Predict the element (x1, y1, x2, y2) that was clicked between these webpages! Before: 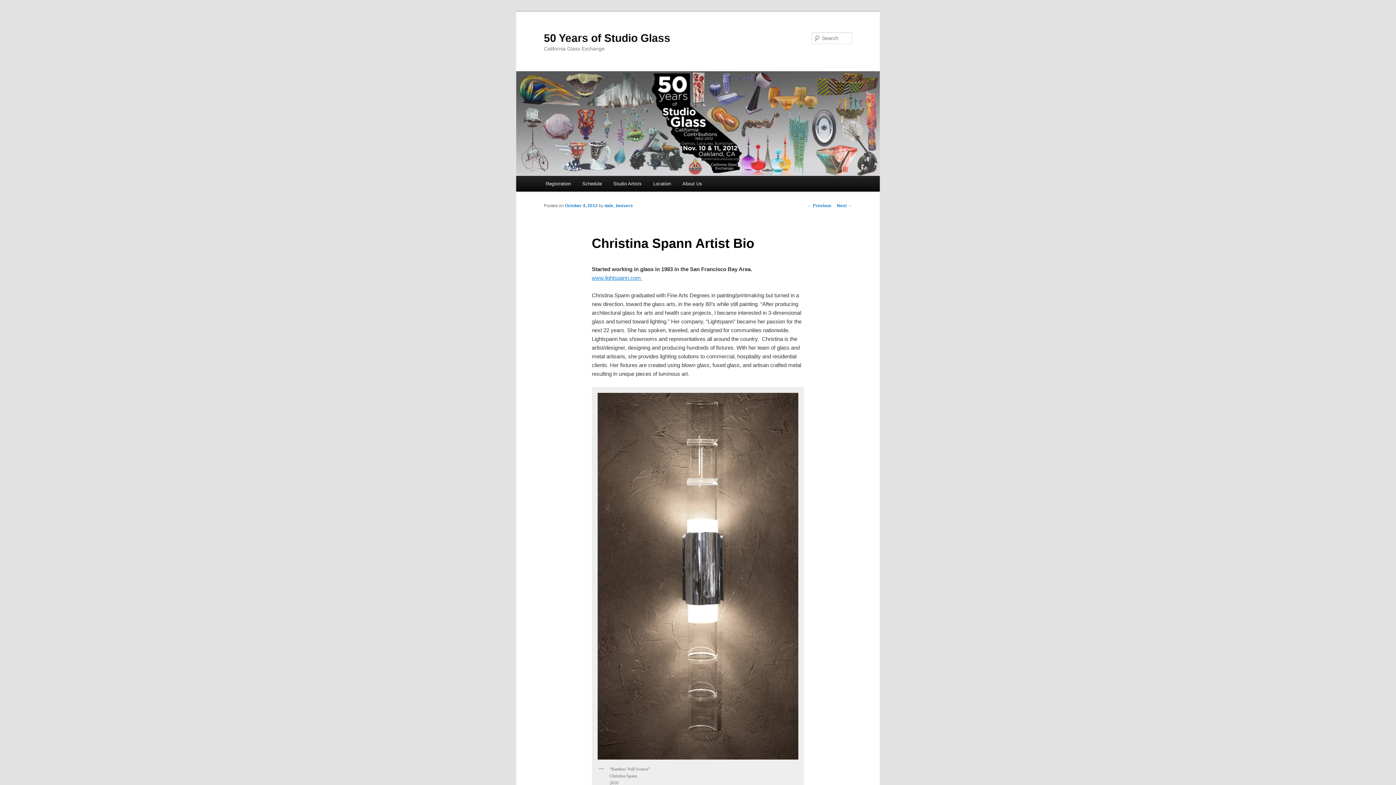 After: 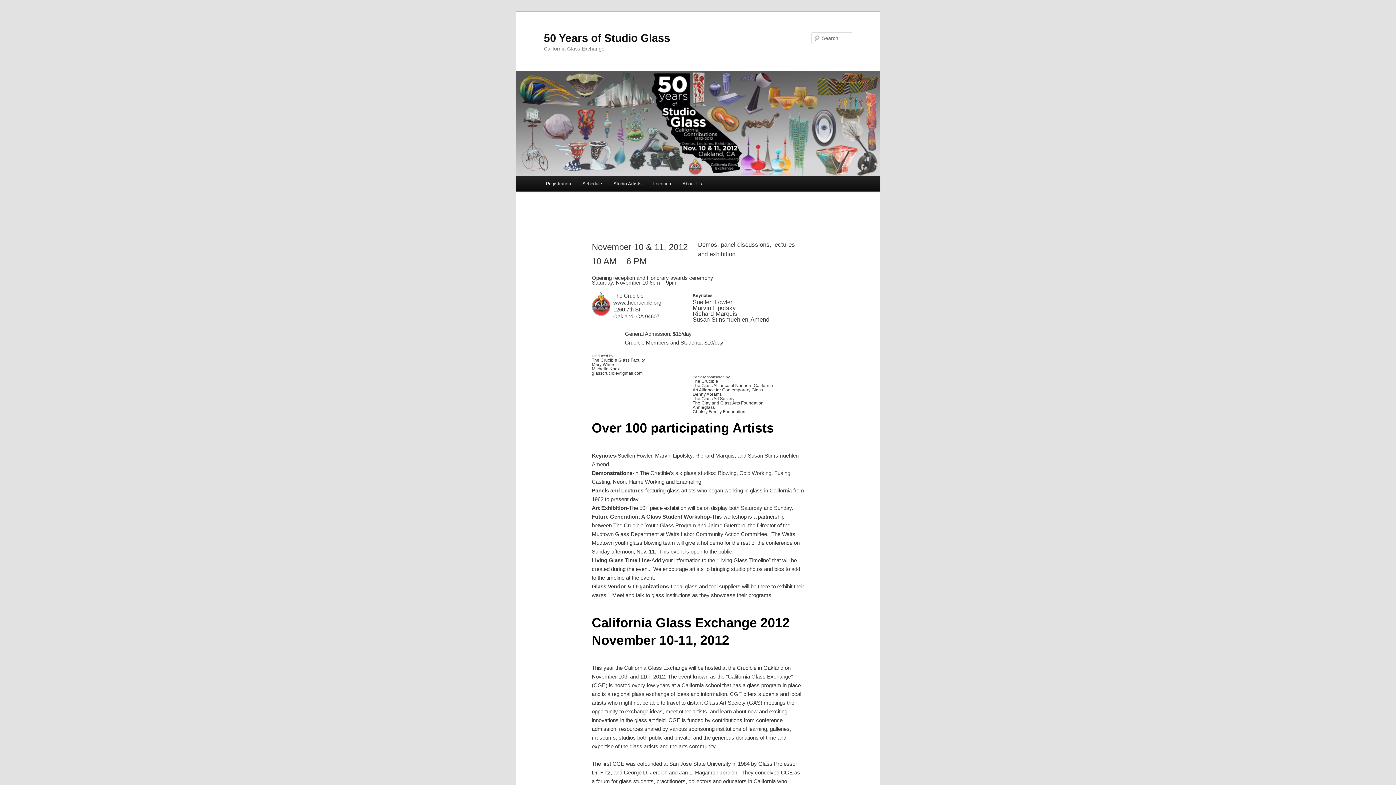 Action: bbox: (516, 71, 880, 176)